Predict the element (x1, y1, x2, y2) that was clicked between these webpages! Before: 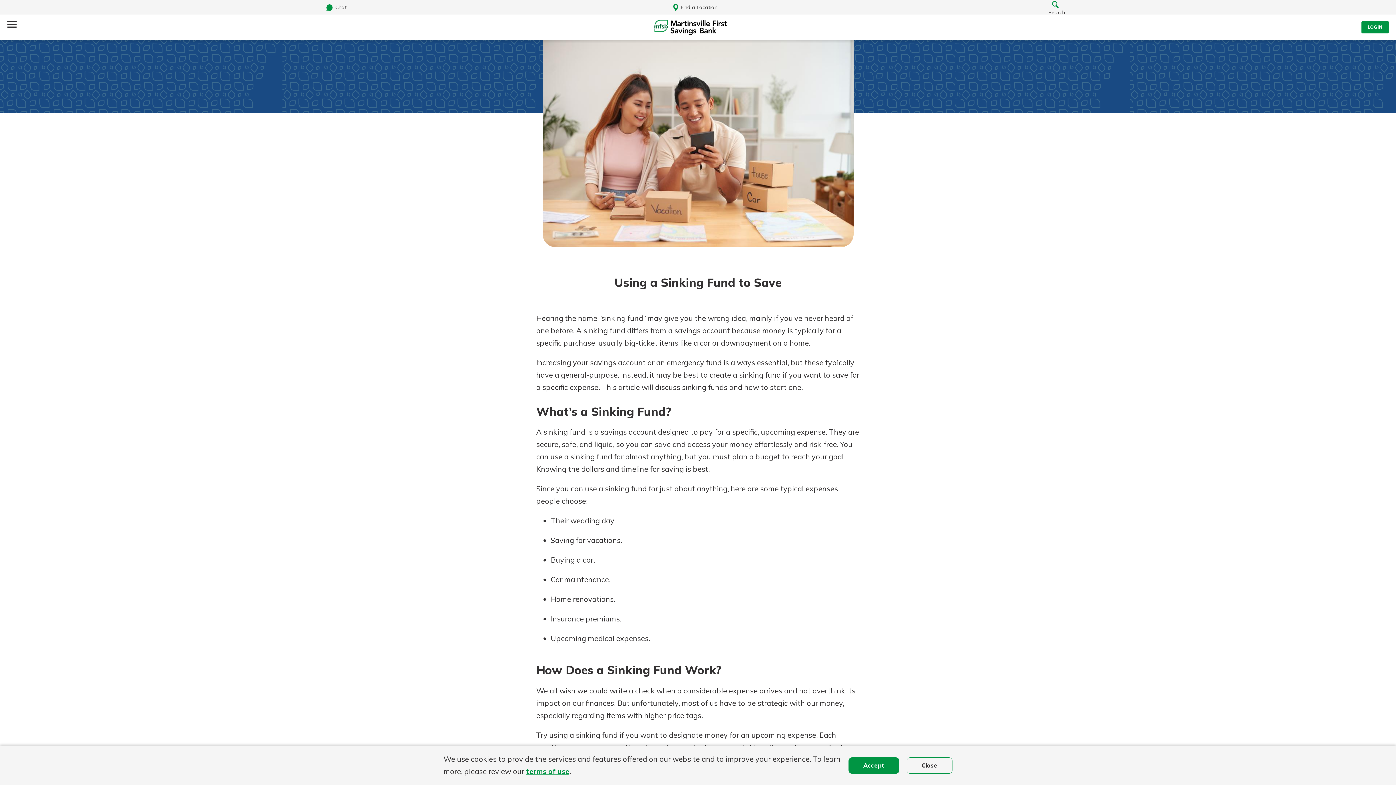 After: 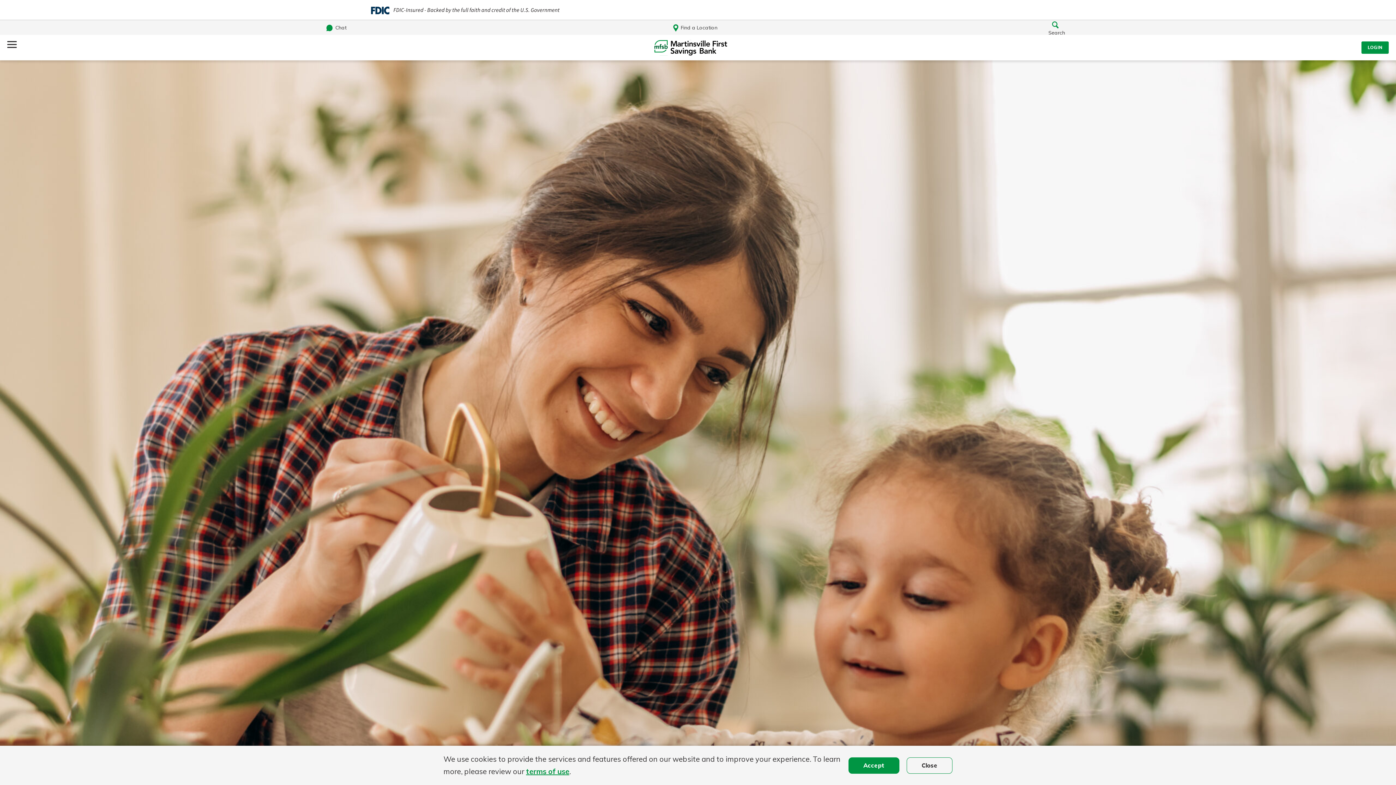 Action: bbox: (654, 13, 727, 41)